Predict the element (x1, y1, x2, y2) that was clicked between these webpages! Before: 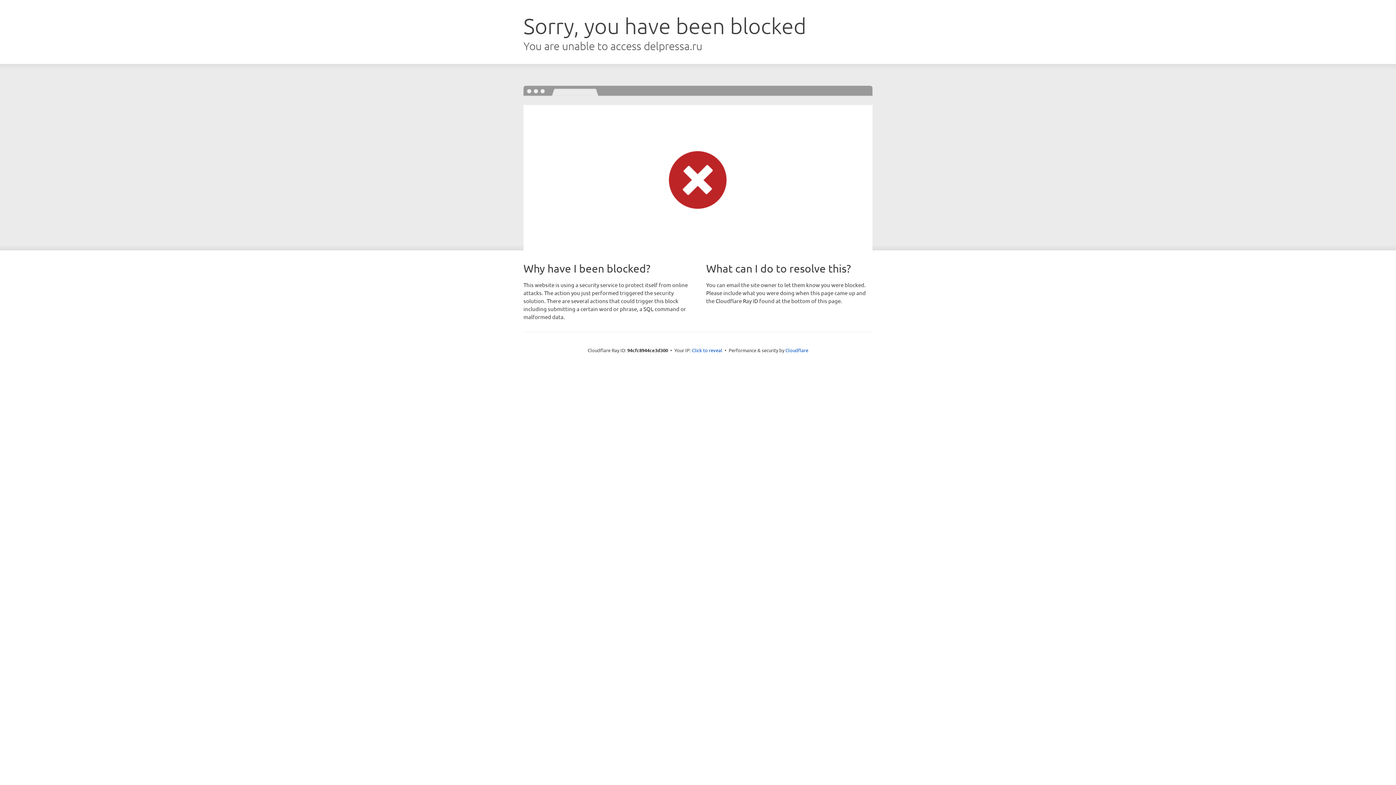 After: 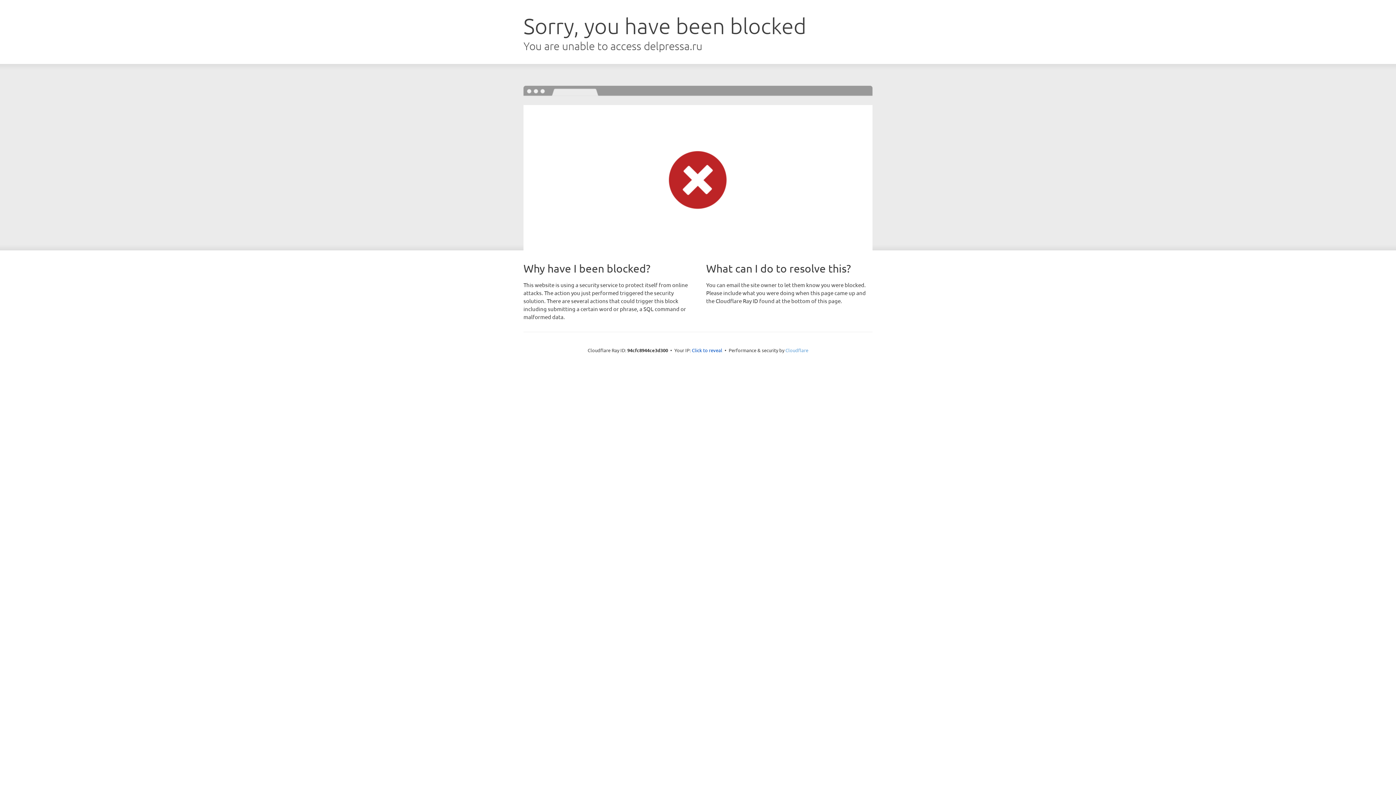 Action: label: Cloudflare bbox: (785, 347, 808, 353)